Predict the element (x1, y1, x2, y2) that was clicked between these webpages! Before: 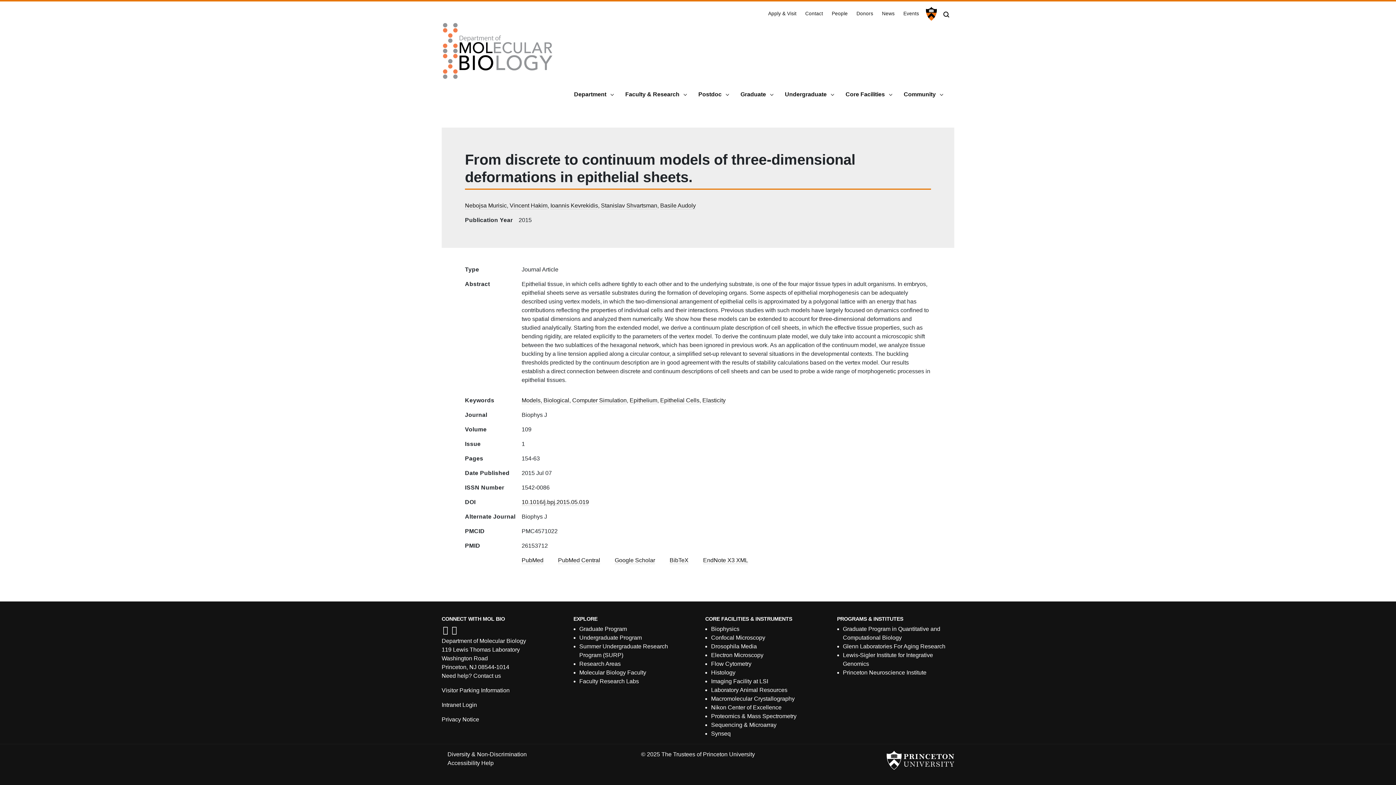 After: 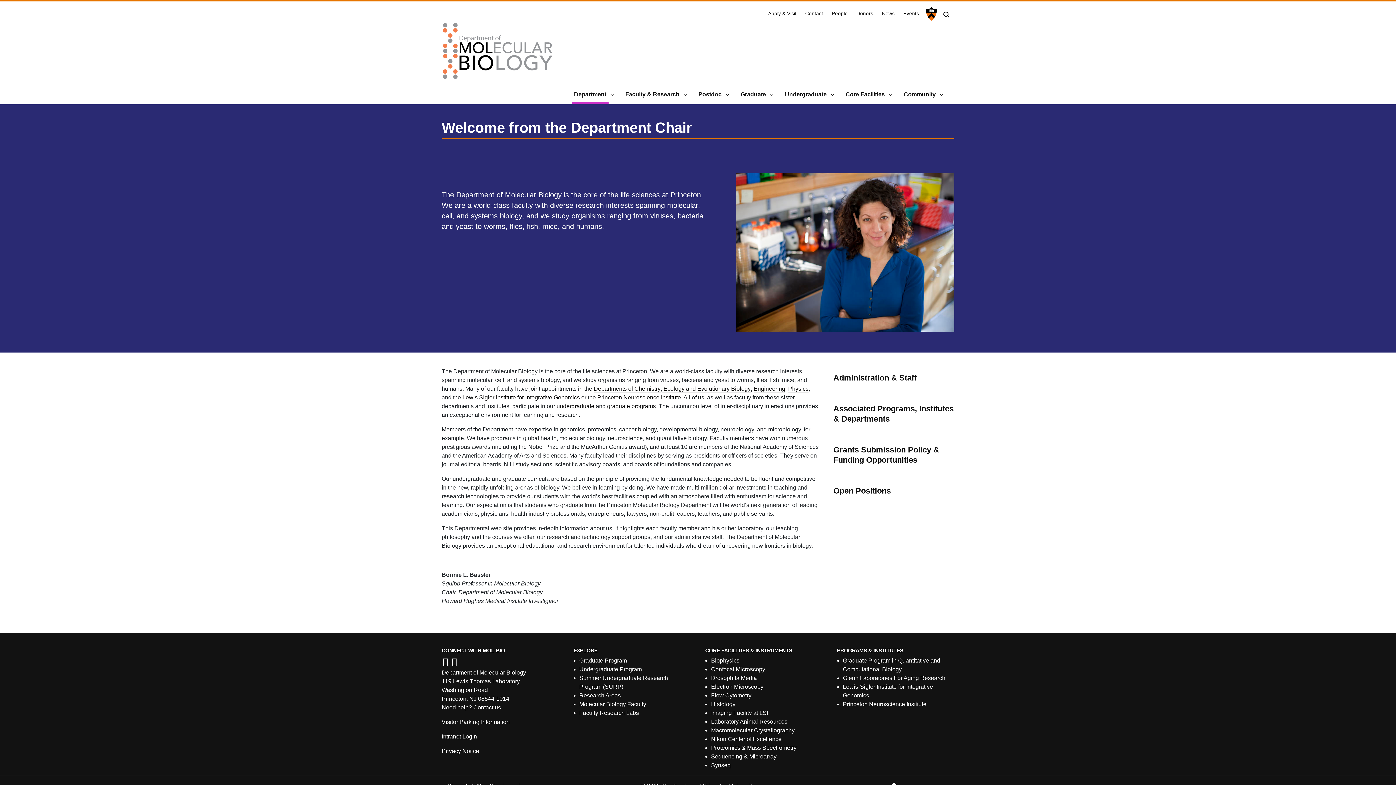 Action: bbox: (572, 85, 608, 104) label: Department